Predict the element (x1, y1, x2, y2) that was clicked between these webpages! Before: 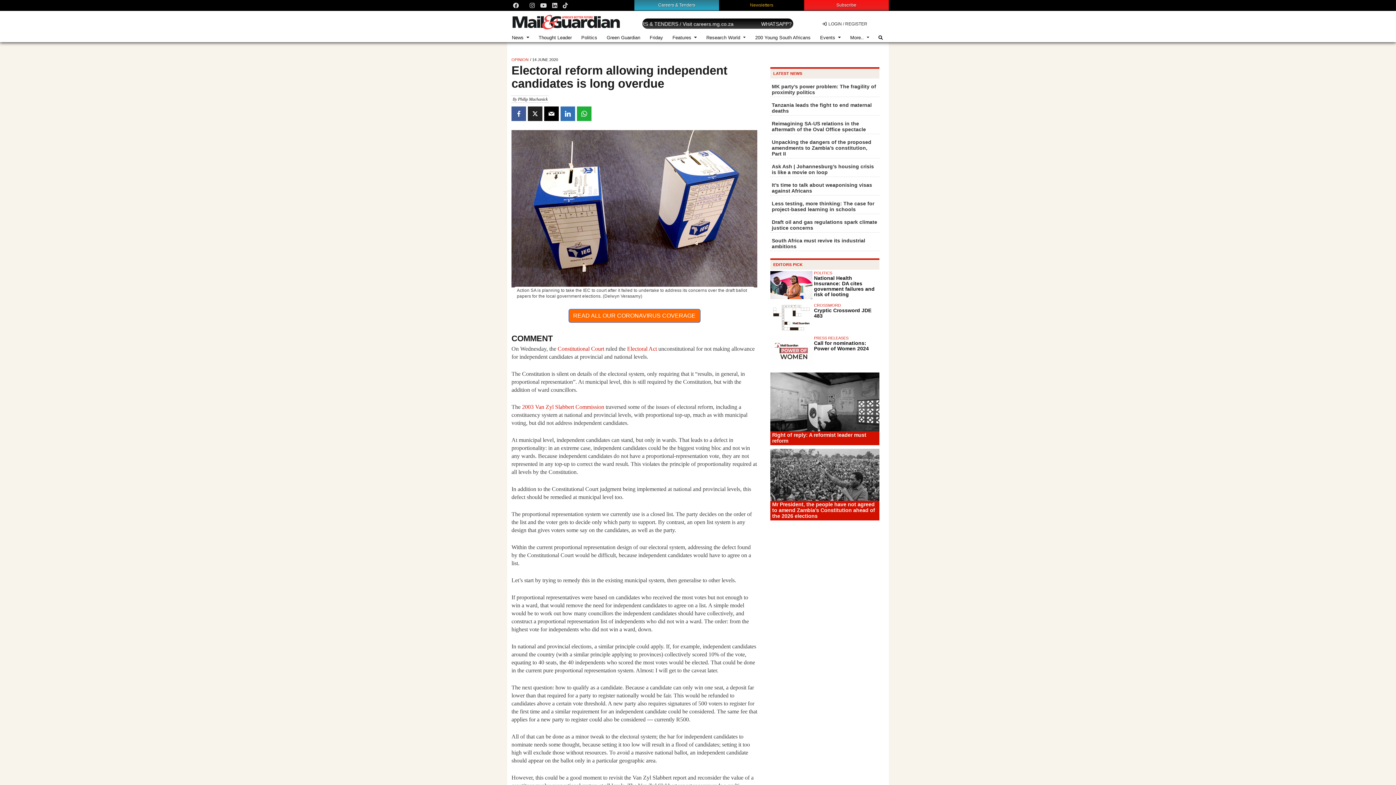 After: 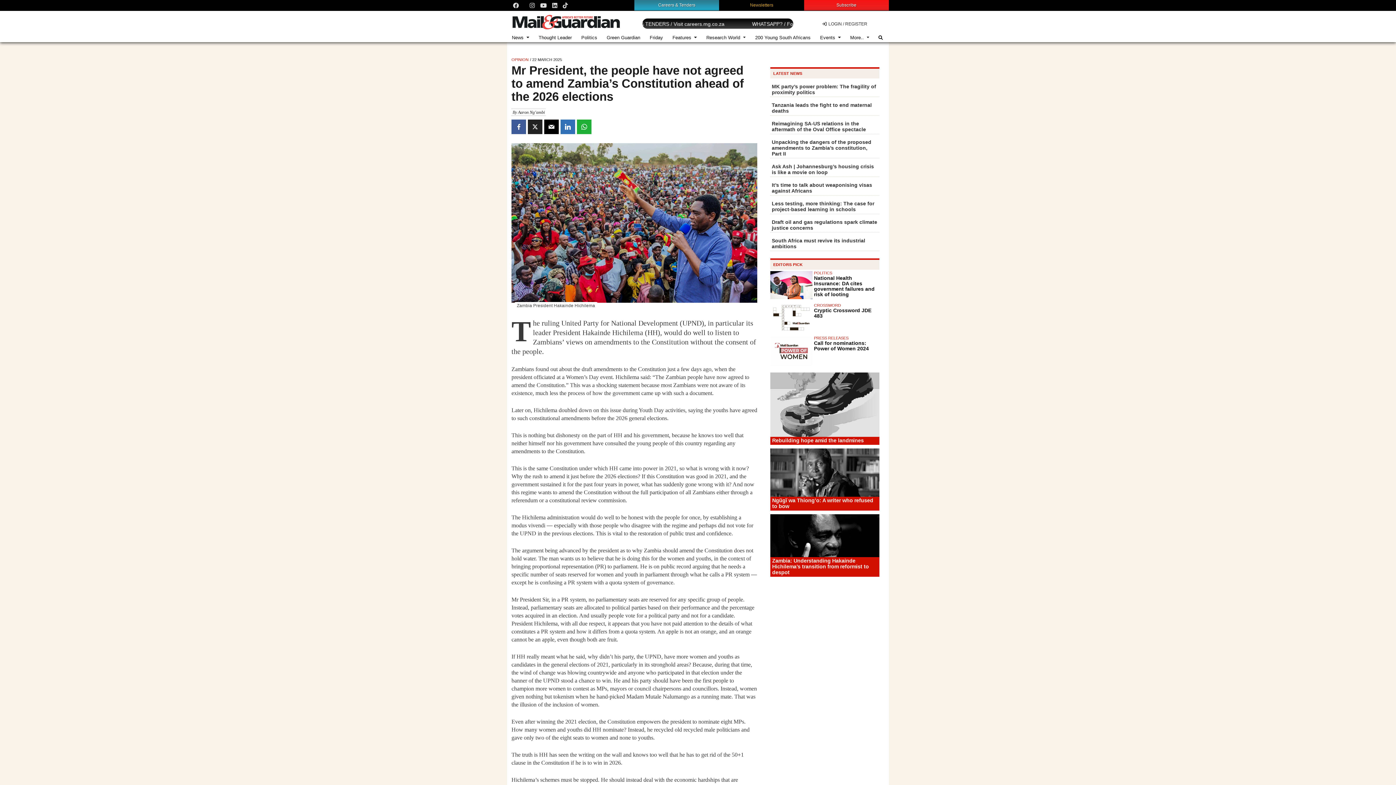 Action: label: Mr President, the people have not agreed to amend Zambia’s Constitution ahead of the 2026 elections bbox: (772, 501, 875, 519)